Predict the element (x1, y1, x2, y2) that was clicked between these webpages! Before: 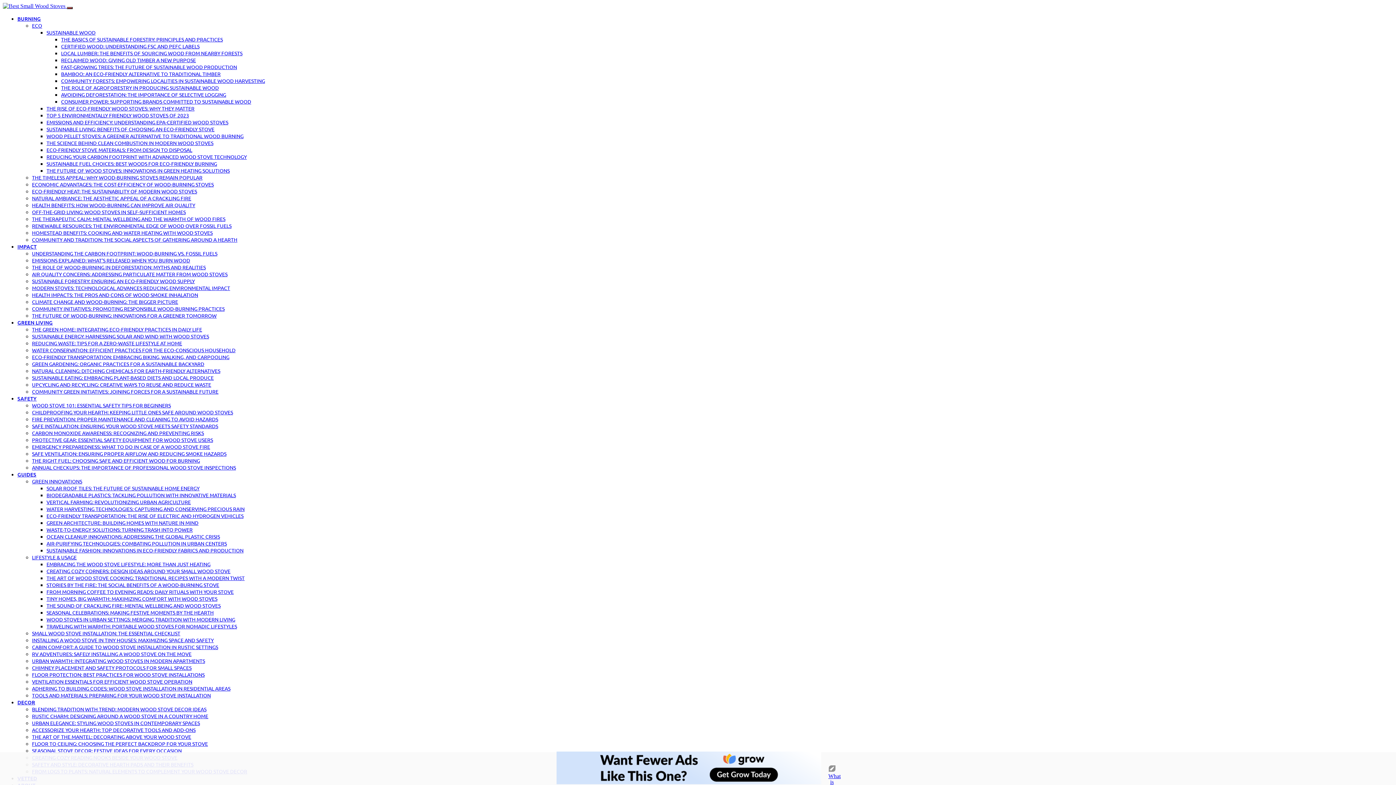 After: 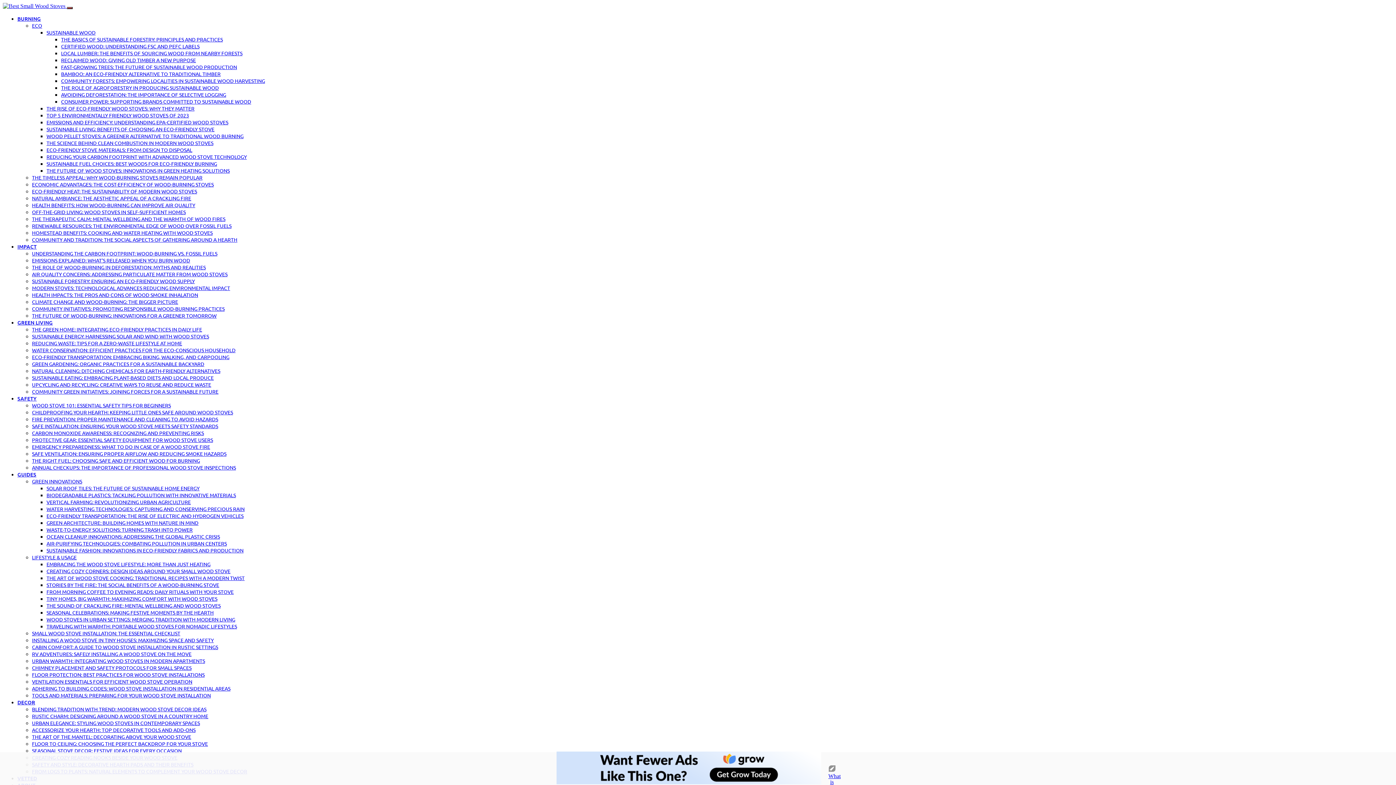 Action: bbox: (32, 740, 208, 747) label: FLOOR TO CEILING: CHOOSING THE PERFECT BACKDROP FOR YOUR STOVE